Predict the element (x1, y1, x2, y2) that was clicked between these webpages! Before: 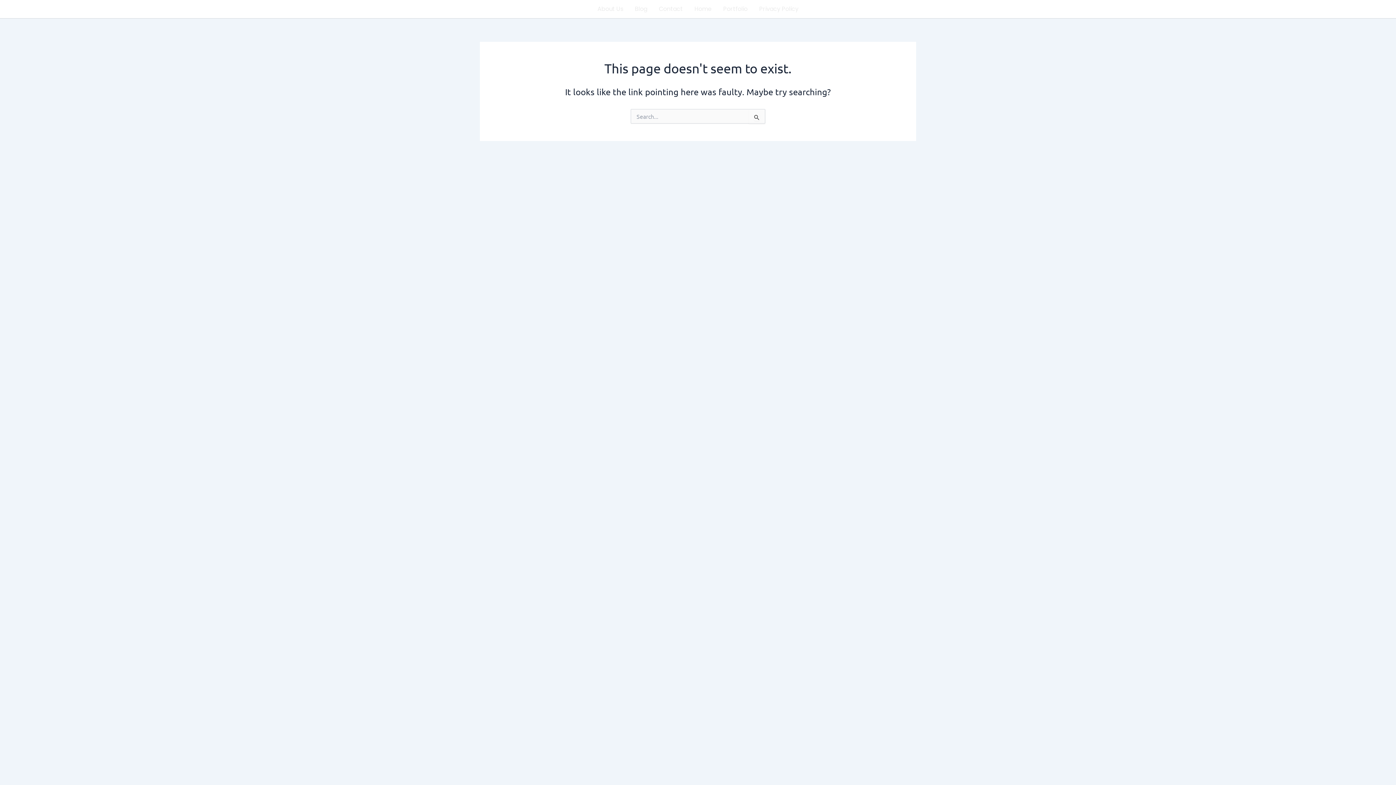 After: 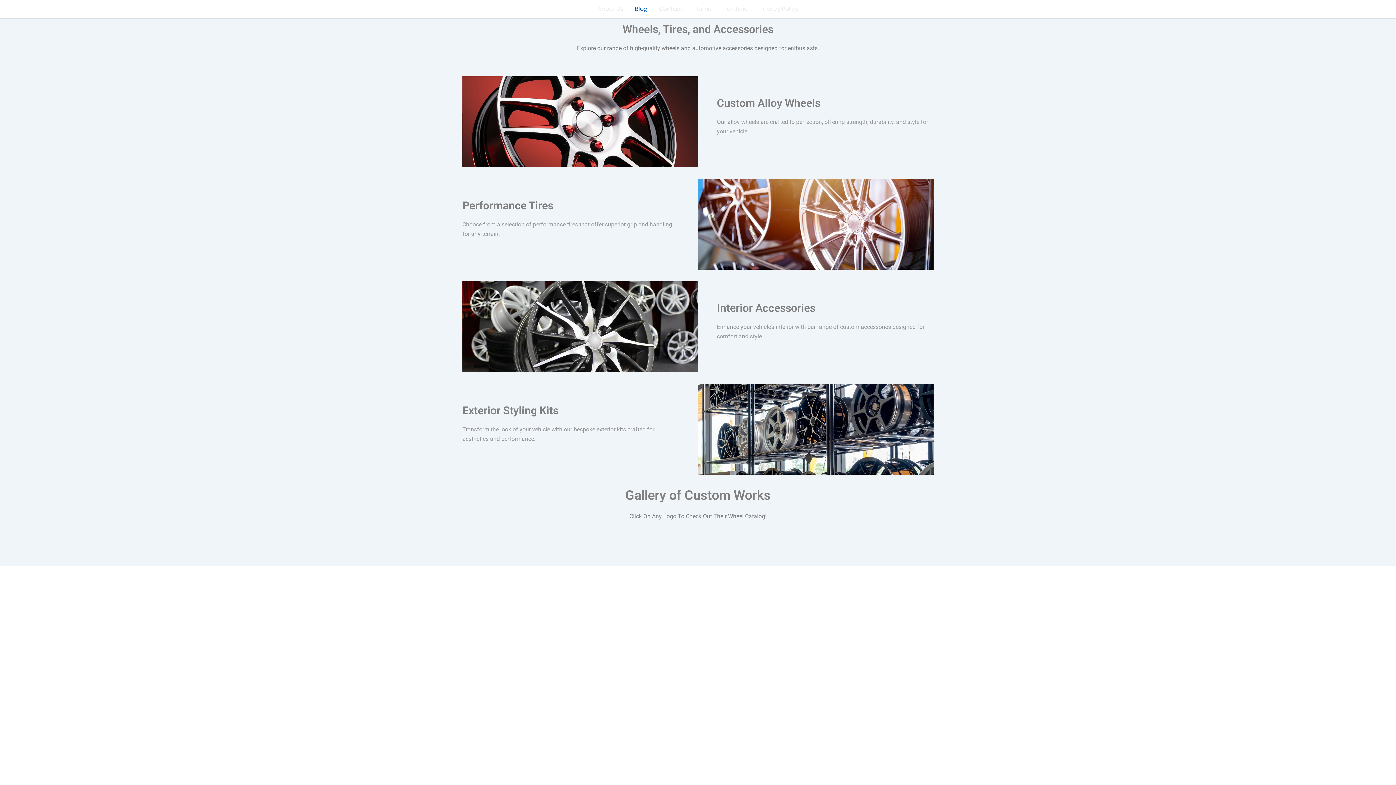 Action: label: Blog bbox: (629, 0, 653, 18)